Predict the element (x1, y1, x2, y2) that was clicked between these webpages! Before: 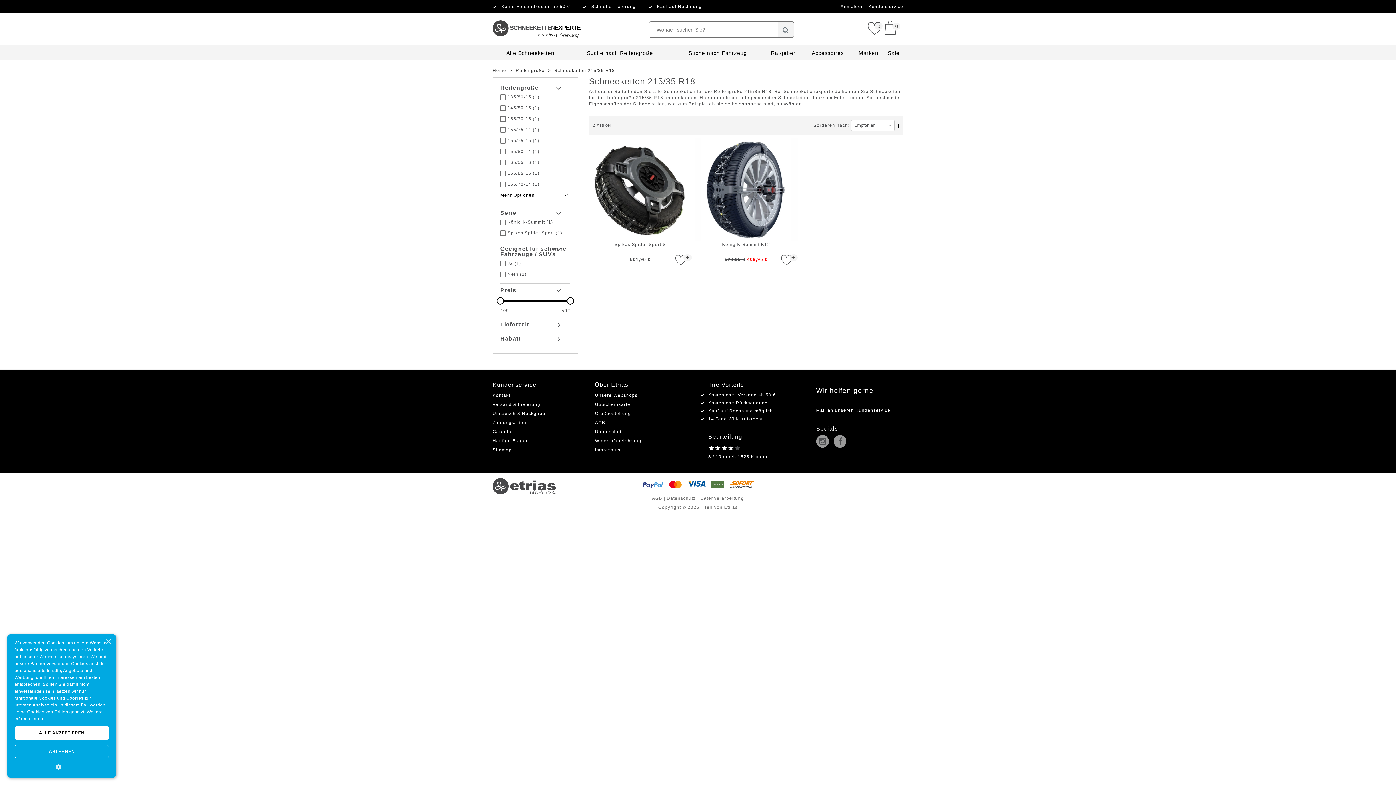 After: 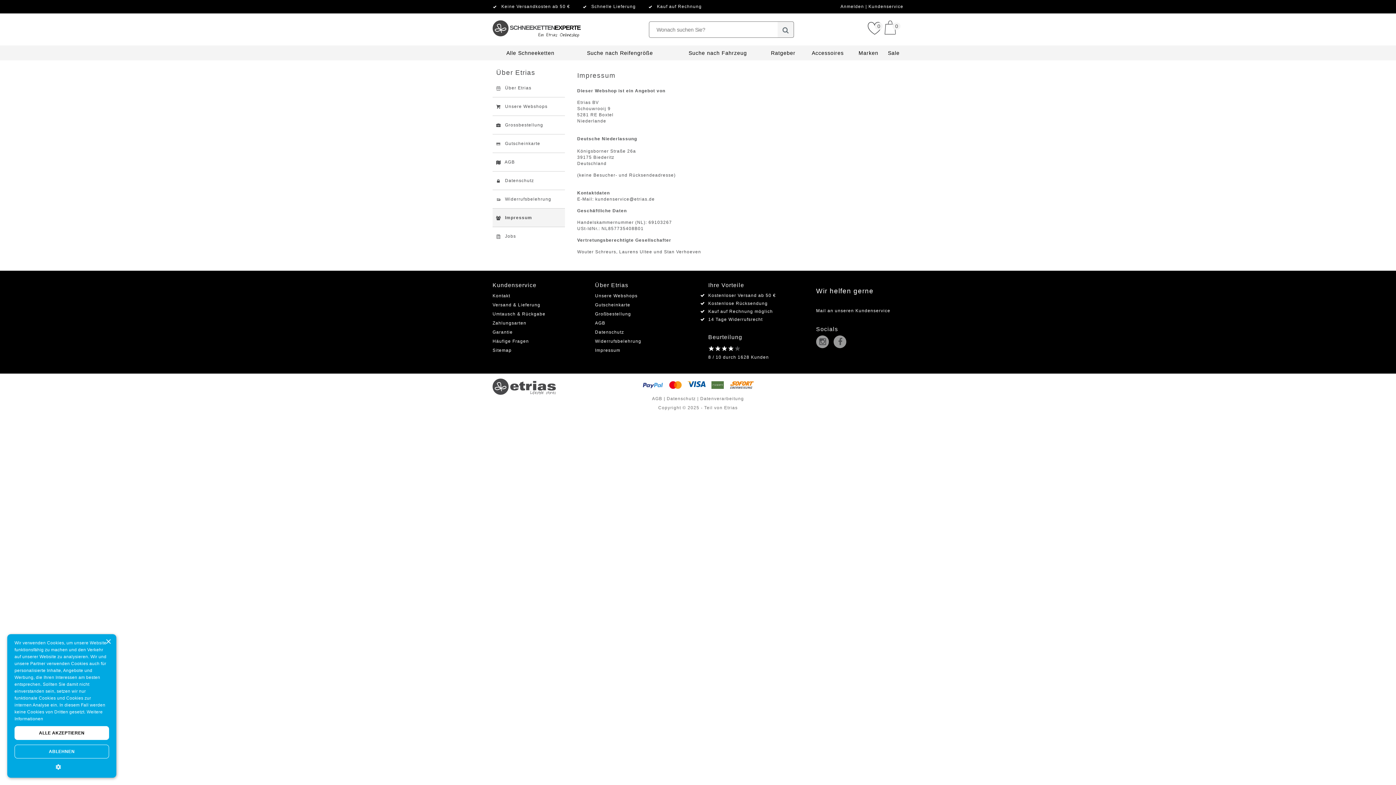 Action: bbox: (595, 447, 620, 452) label: Impressum